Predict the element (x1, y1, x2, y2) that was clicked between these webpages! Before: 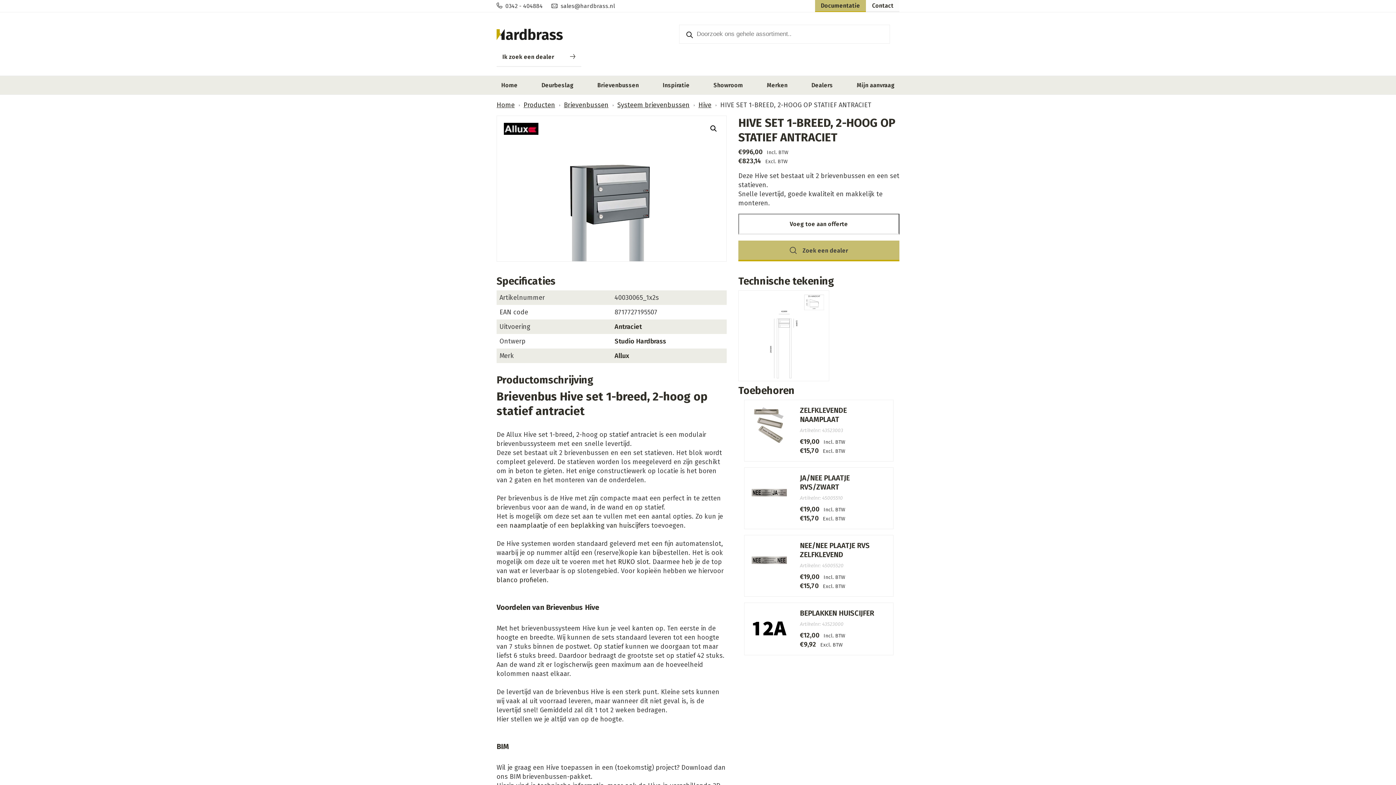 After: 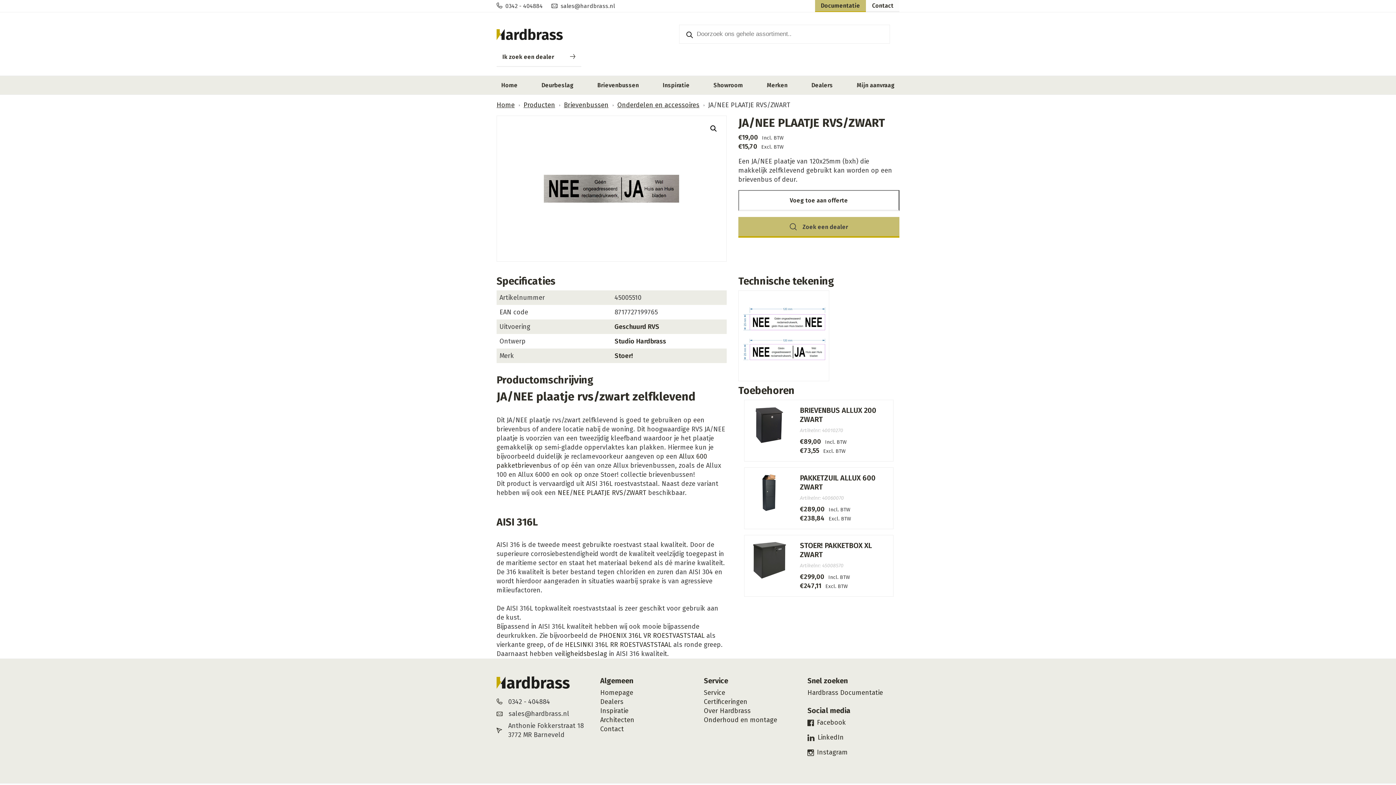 Action: label: JA/NEE PLAATJE RVS/ZWART
Artikelnr: 45005510
€19,00 Incl. BTW
€15,70 Excl. BTW bbox: (744, 468, 893, 529)